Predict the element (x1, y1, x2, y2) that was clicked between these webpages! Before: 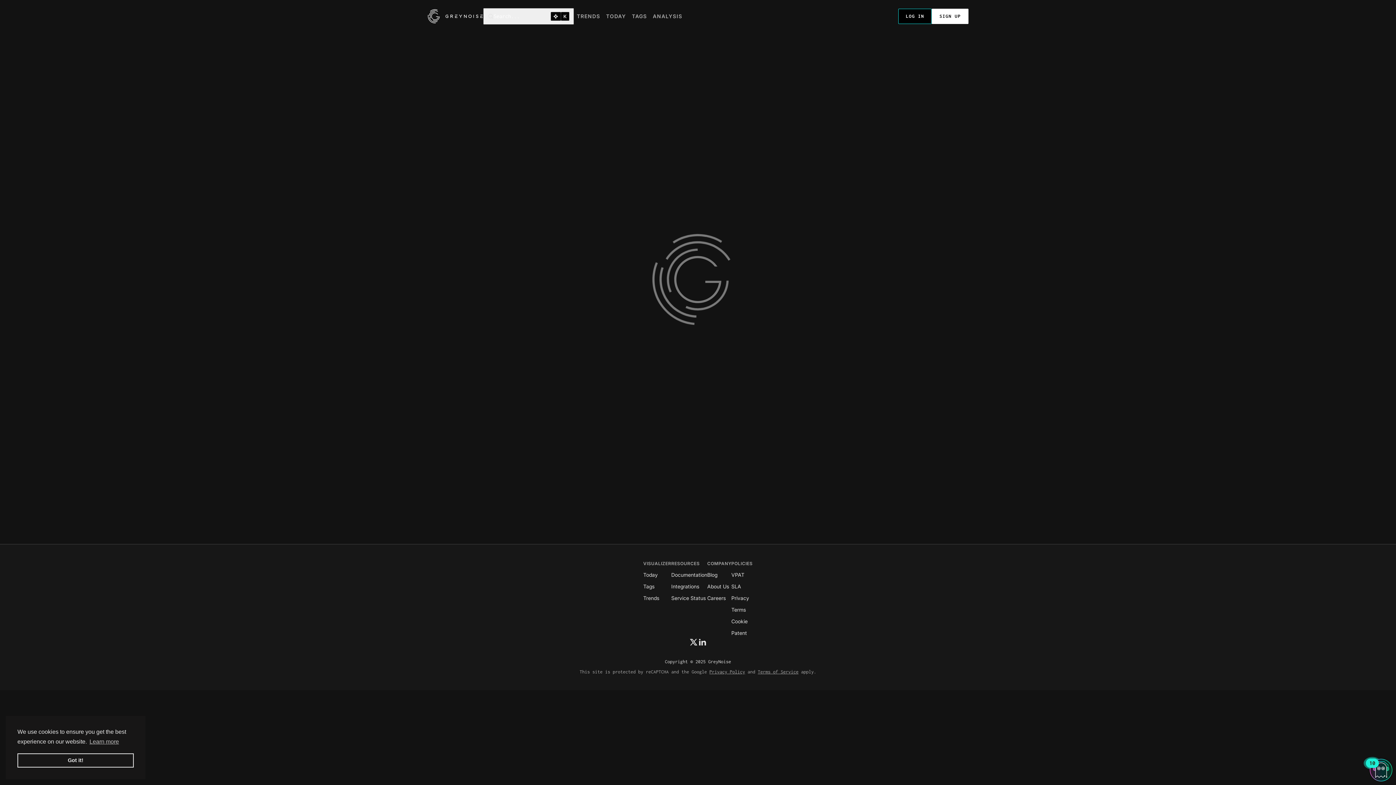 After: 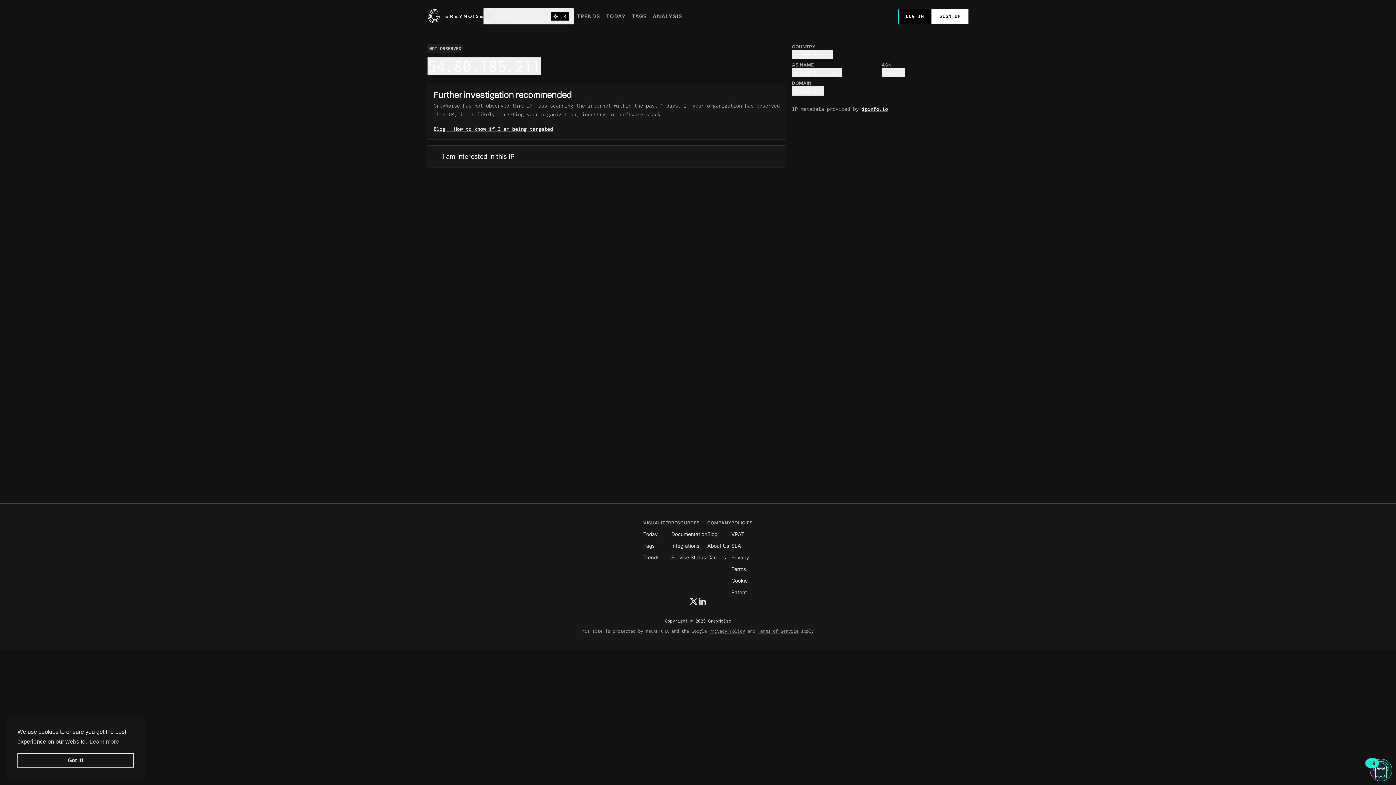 Action: label: Cookie bbox: (731, 577, 747, 584)